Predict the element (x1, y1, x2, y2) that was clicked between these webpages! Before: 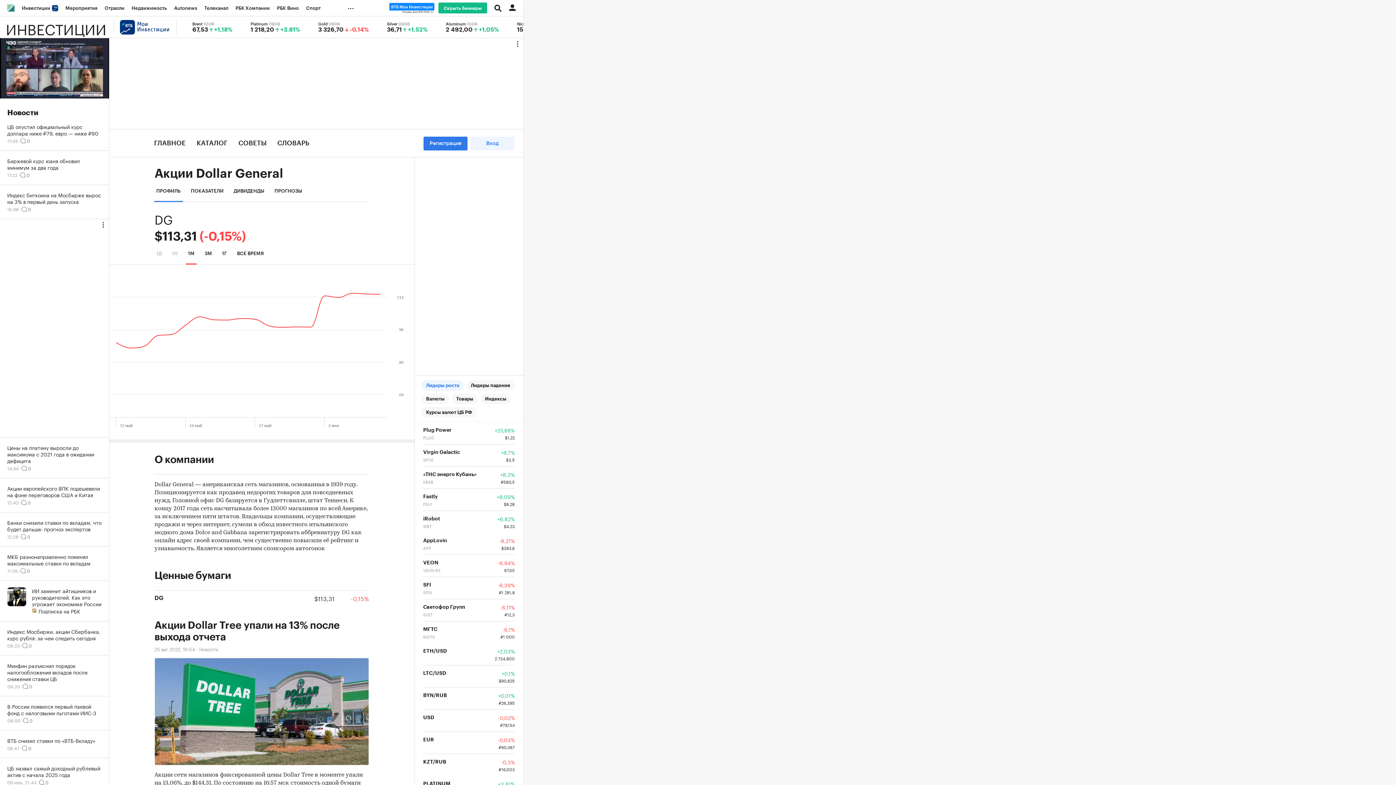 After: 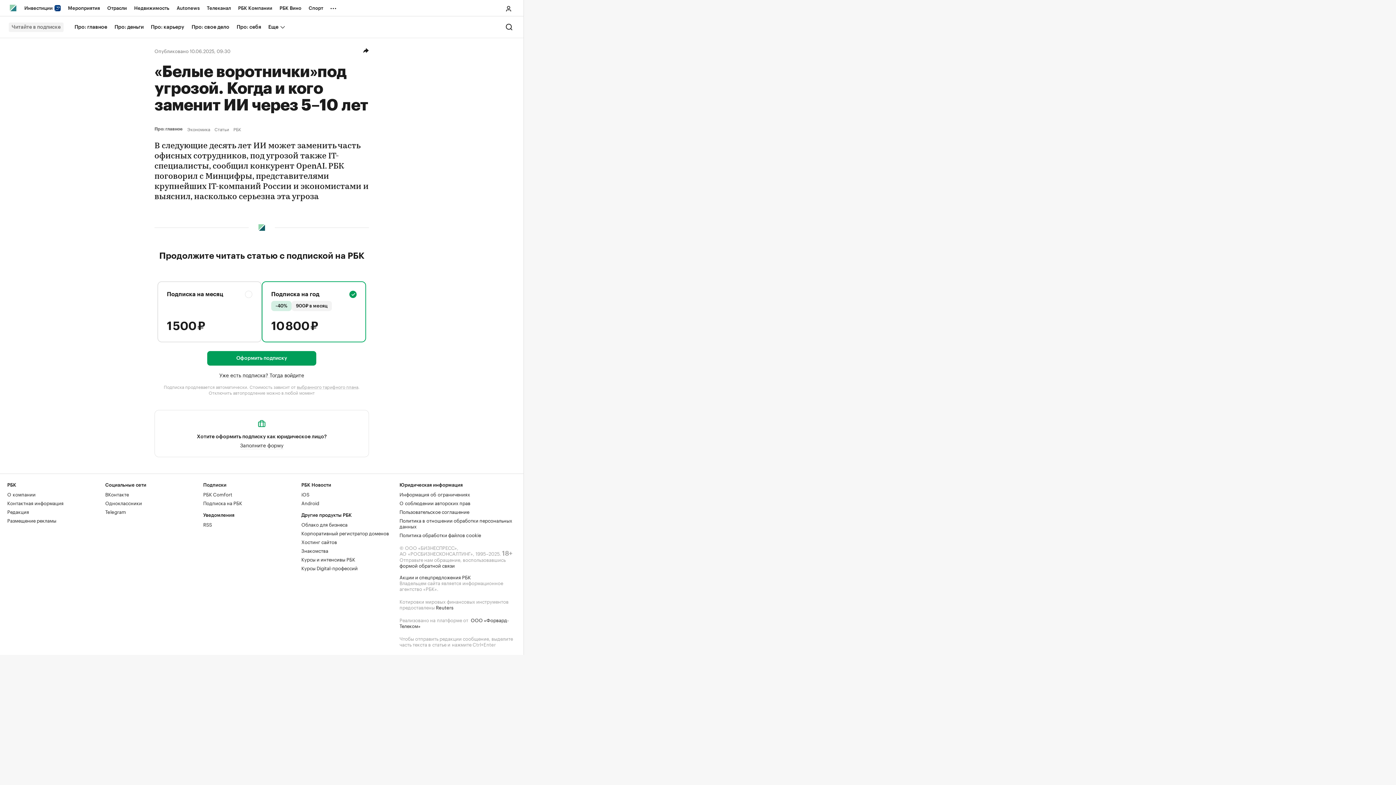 Action: label: ИИ заменит айтишников и руководителей. Как это угрожает экономике России
Подписка на РБК bbox: (0, 581, 109, 621)